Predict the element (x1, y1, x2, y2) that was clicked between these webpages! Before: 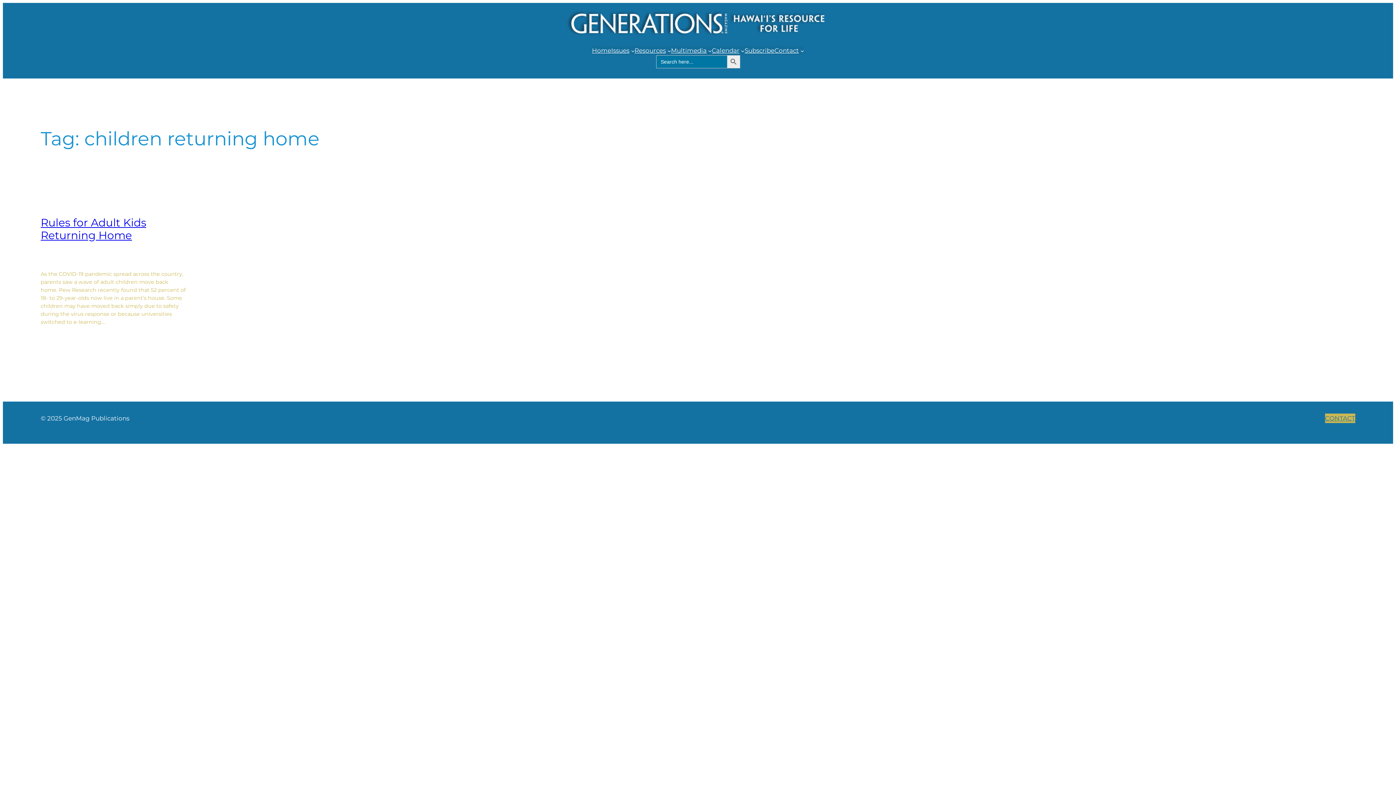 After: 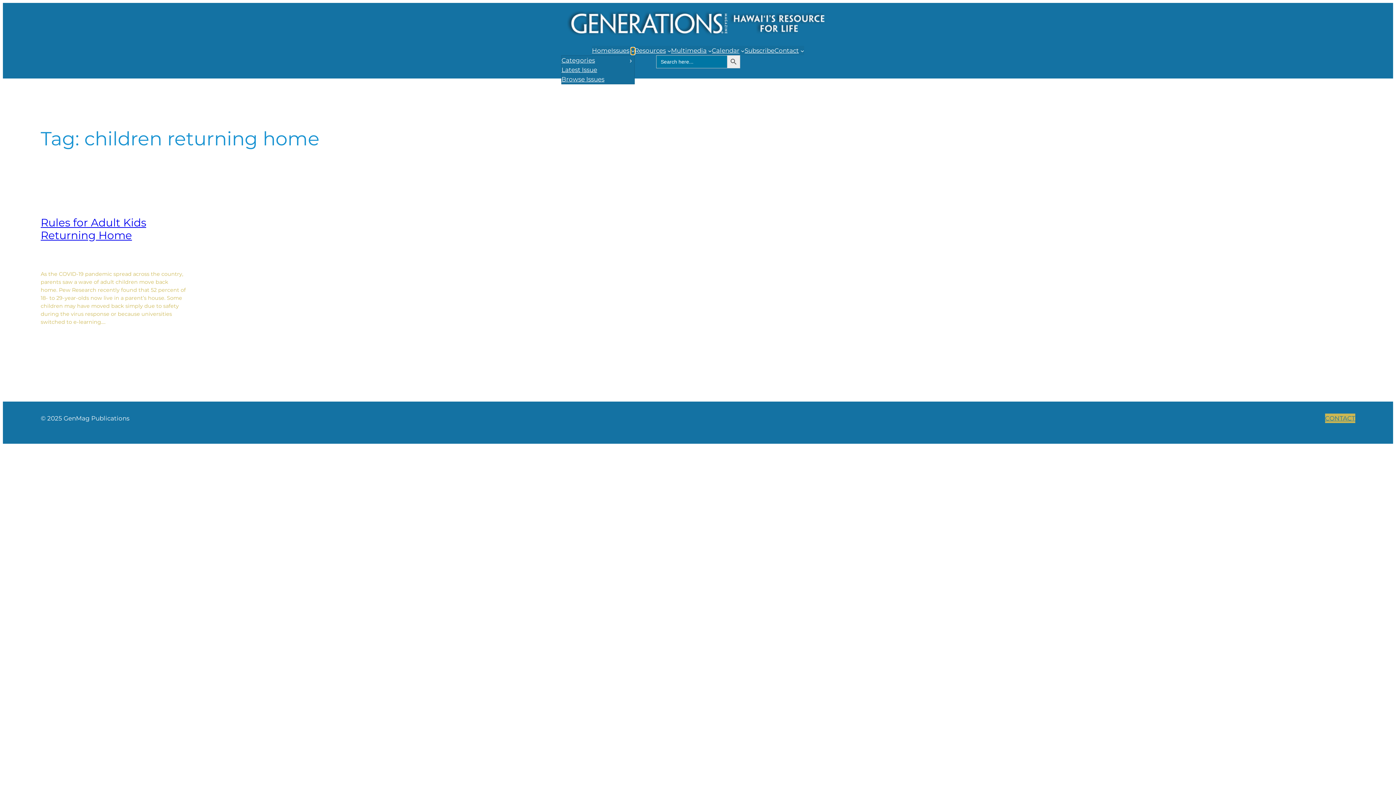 Action: bbox: (631, 48, 634, 52) label: Issues submenu